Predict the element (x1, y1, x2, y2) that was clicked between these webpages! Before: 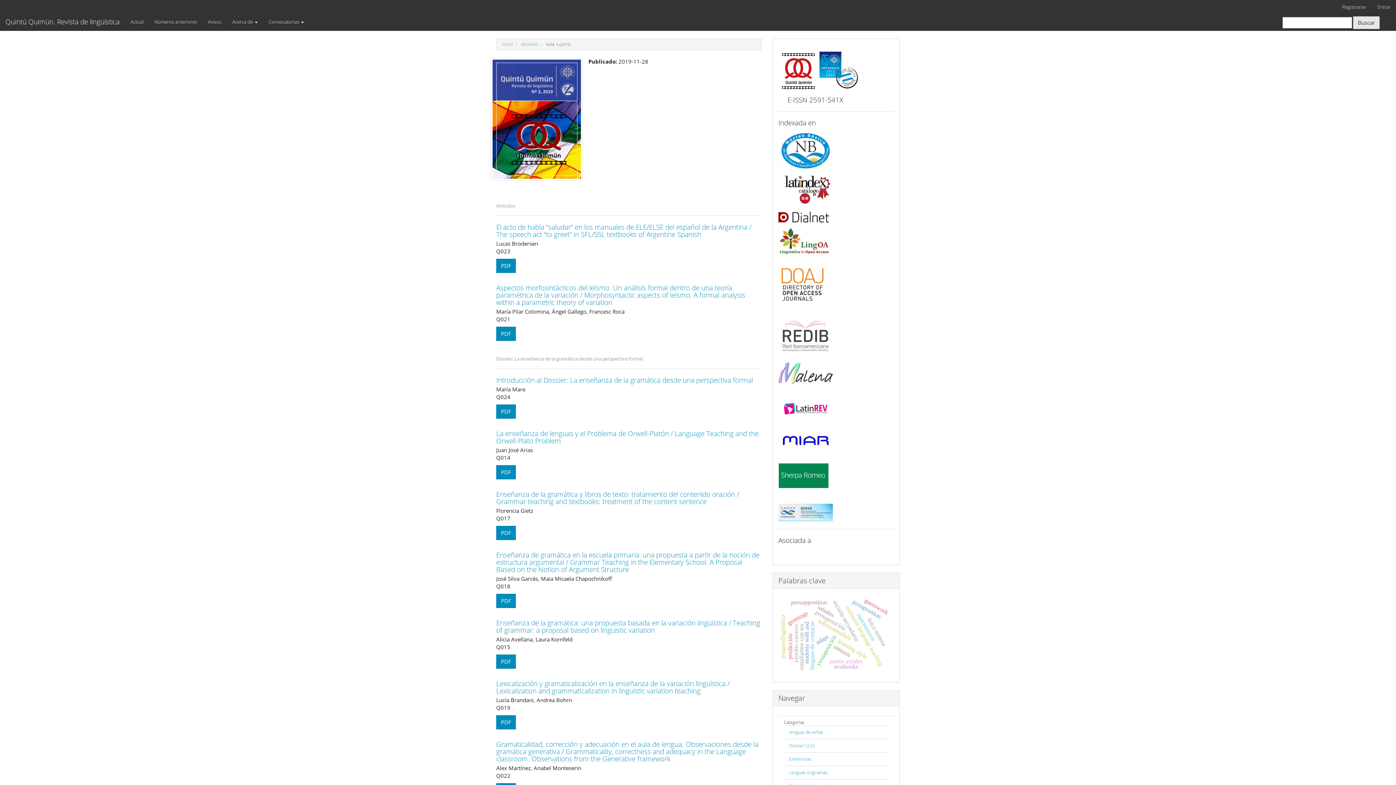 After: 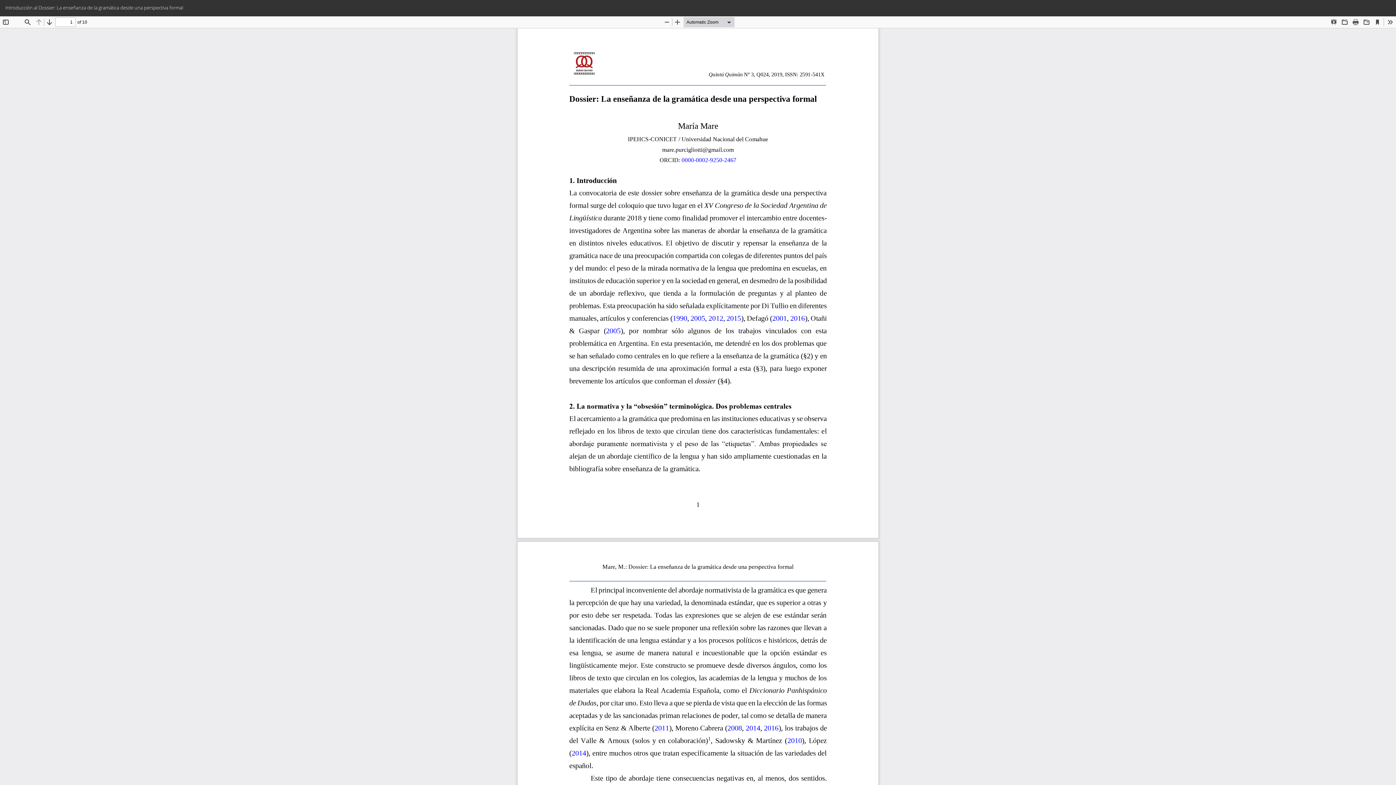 Action: bbox: (496, 404, 516, 419) label: PDF